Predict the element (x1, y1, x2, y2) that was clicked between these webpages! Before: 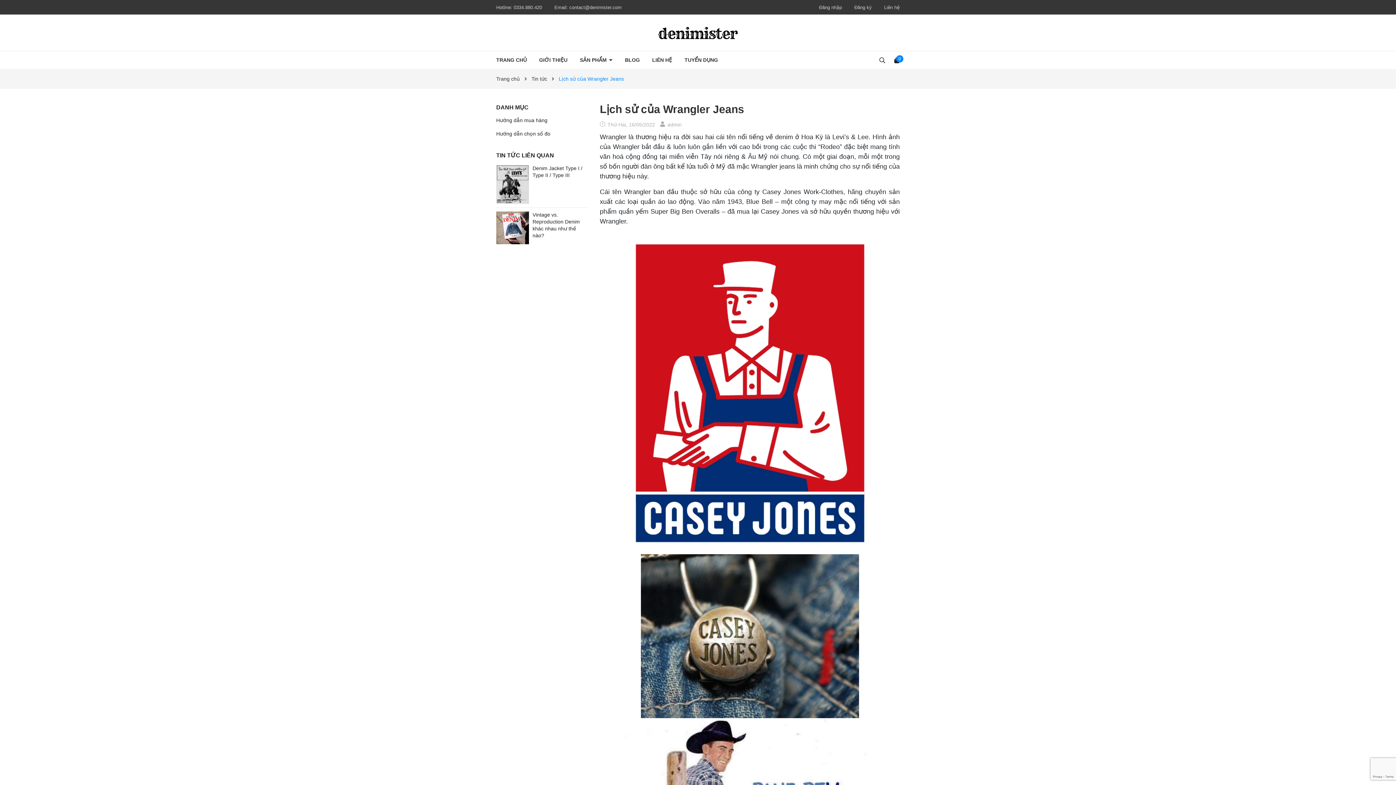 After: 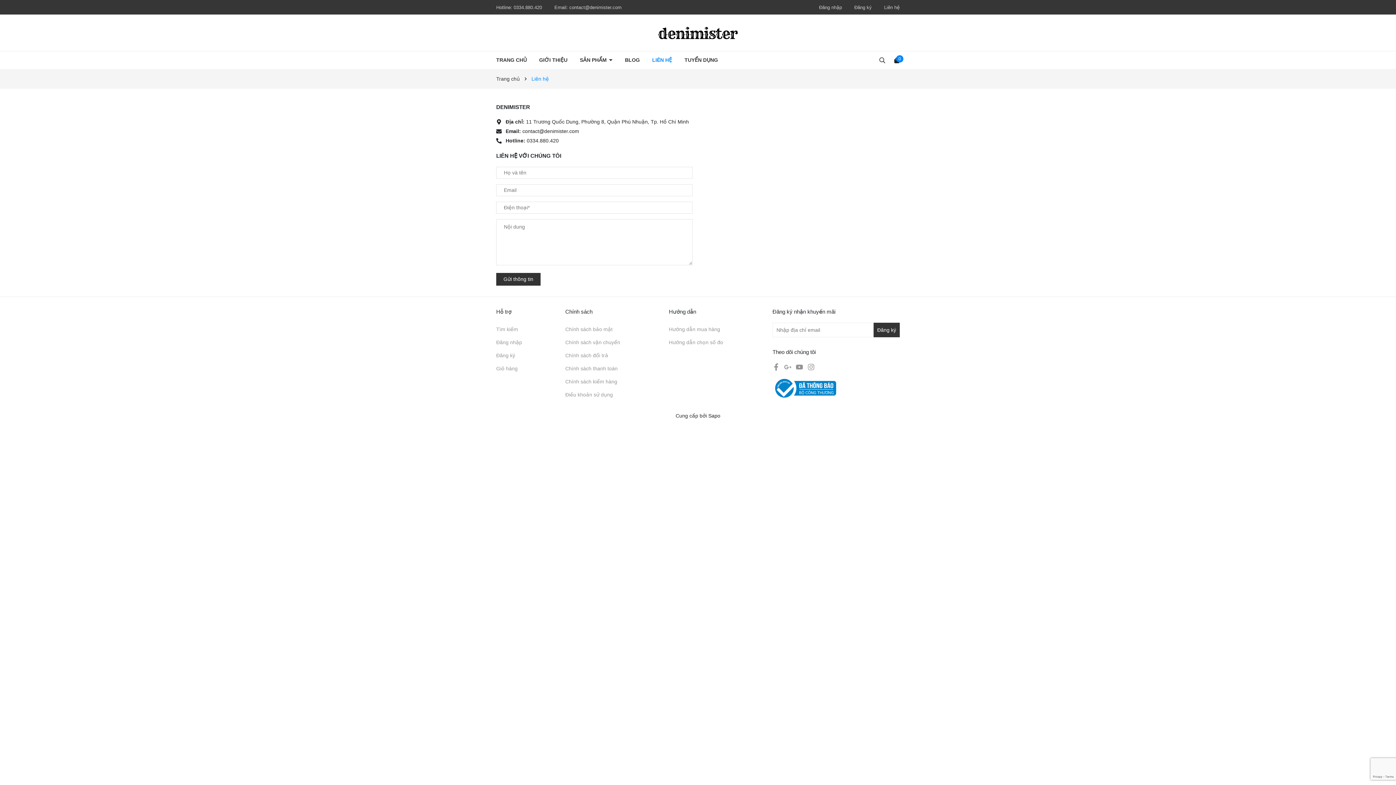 Action: label: LIÊN HỆ bbox: (646, 56, 677, 64)